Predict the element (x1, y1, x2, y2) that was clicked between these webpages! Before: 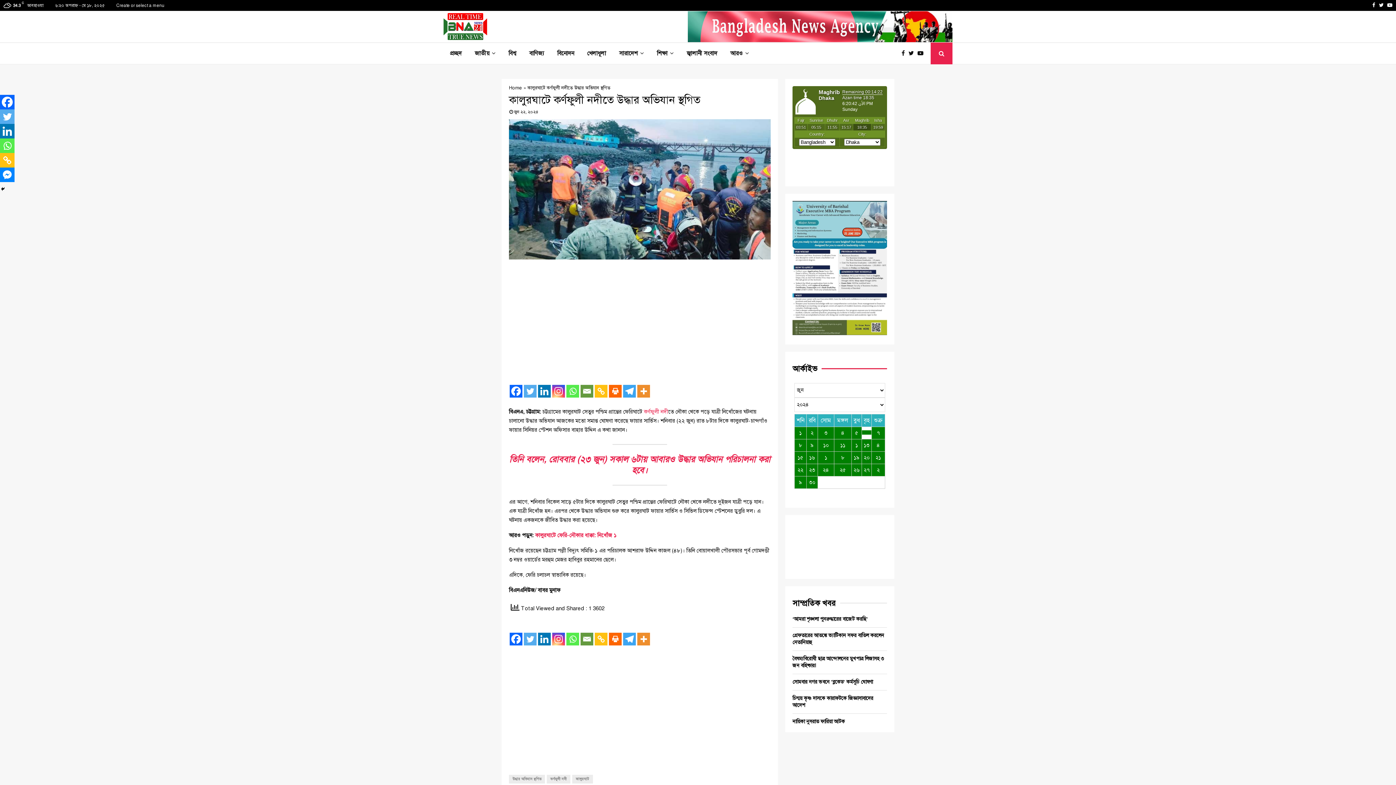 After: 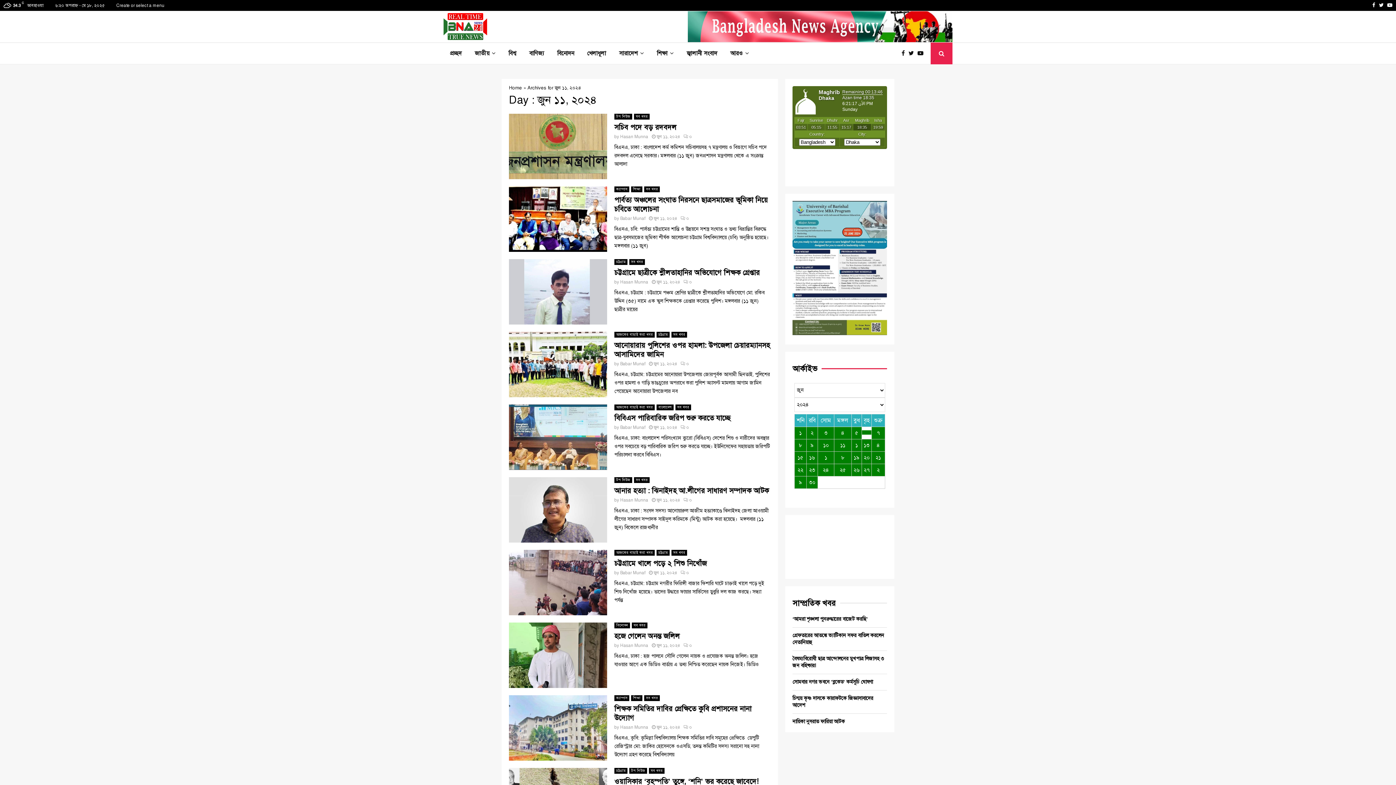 Action: label: ১১ bbox: (834, 439, 851, 451)